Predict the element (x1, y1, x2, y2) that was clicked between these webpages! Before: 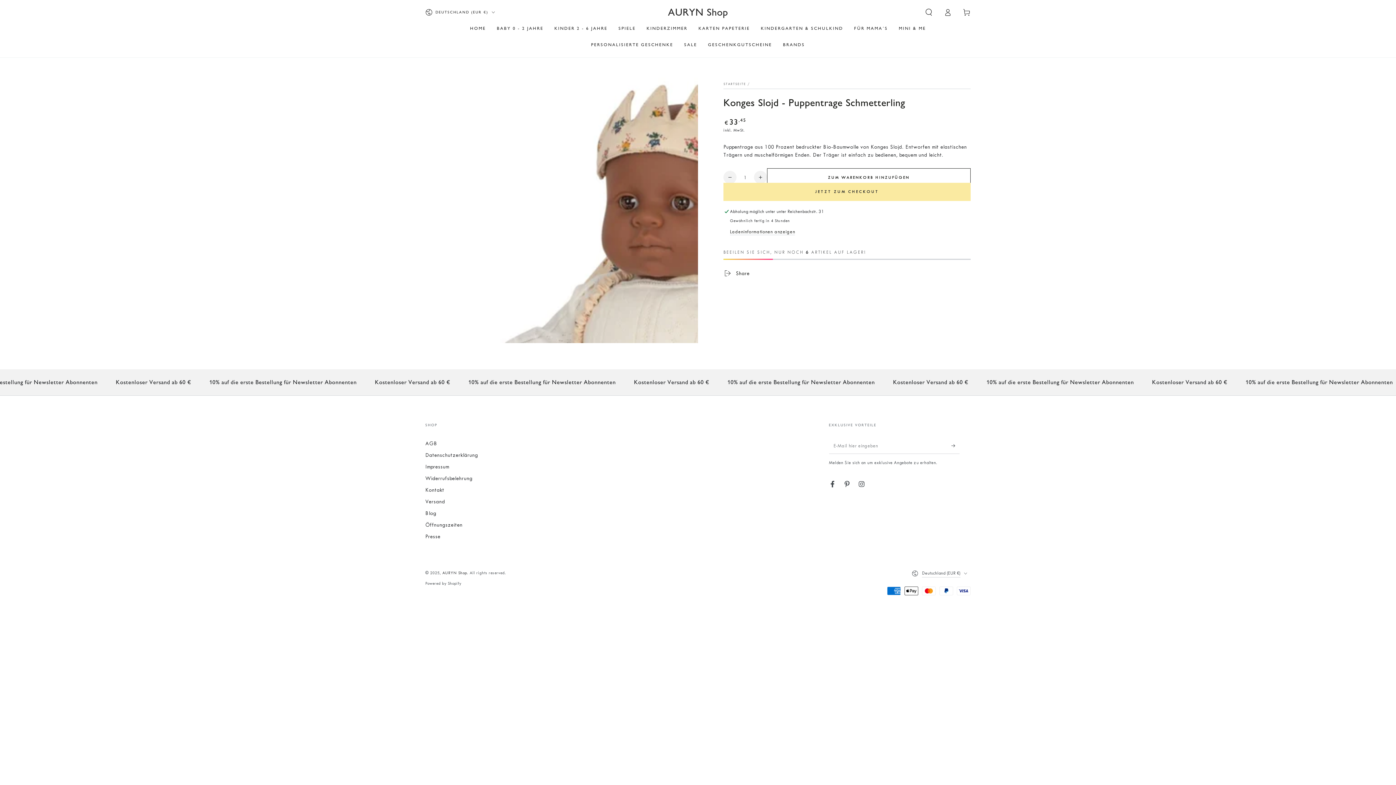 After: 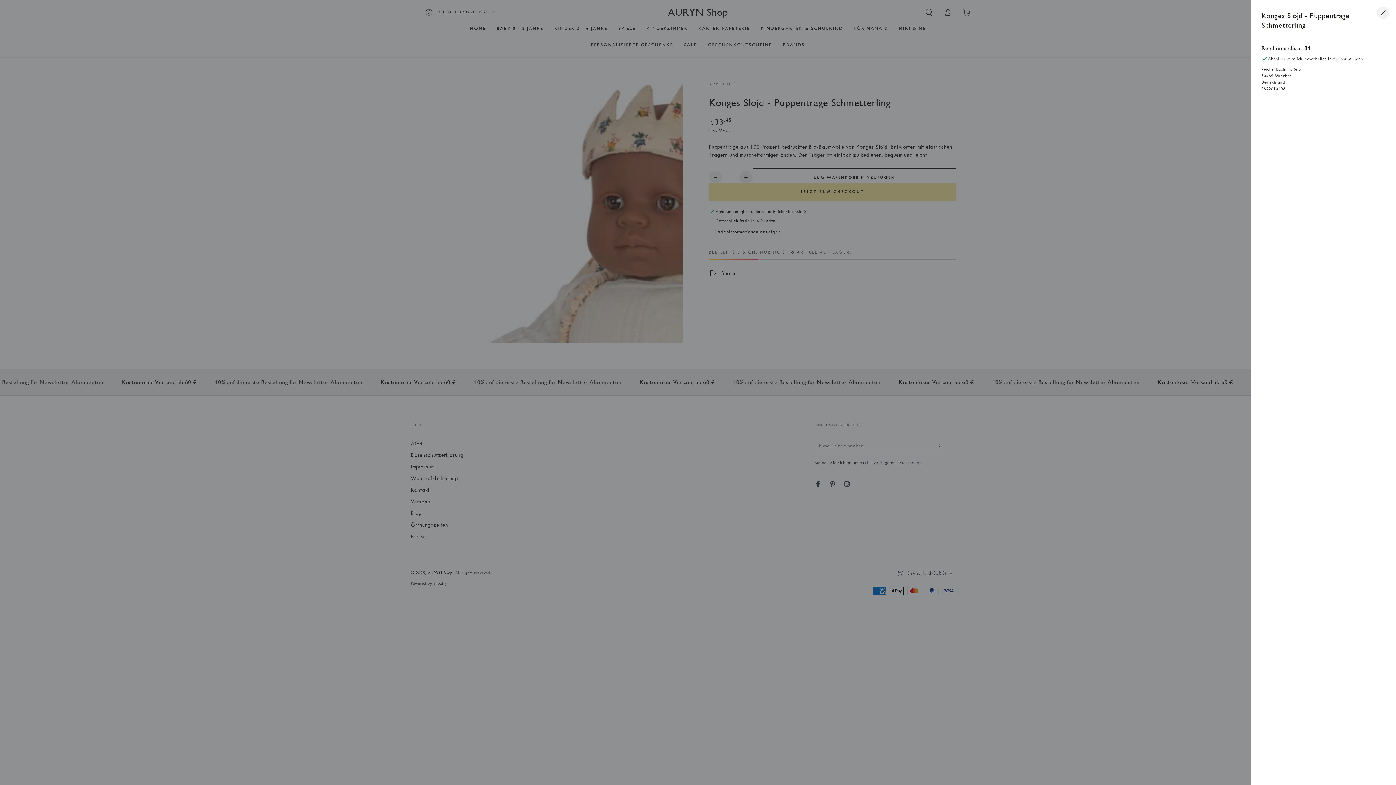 Action: label: Ladeninformationen anzeigen bbox: (730, 229, 795, 235)